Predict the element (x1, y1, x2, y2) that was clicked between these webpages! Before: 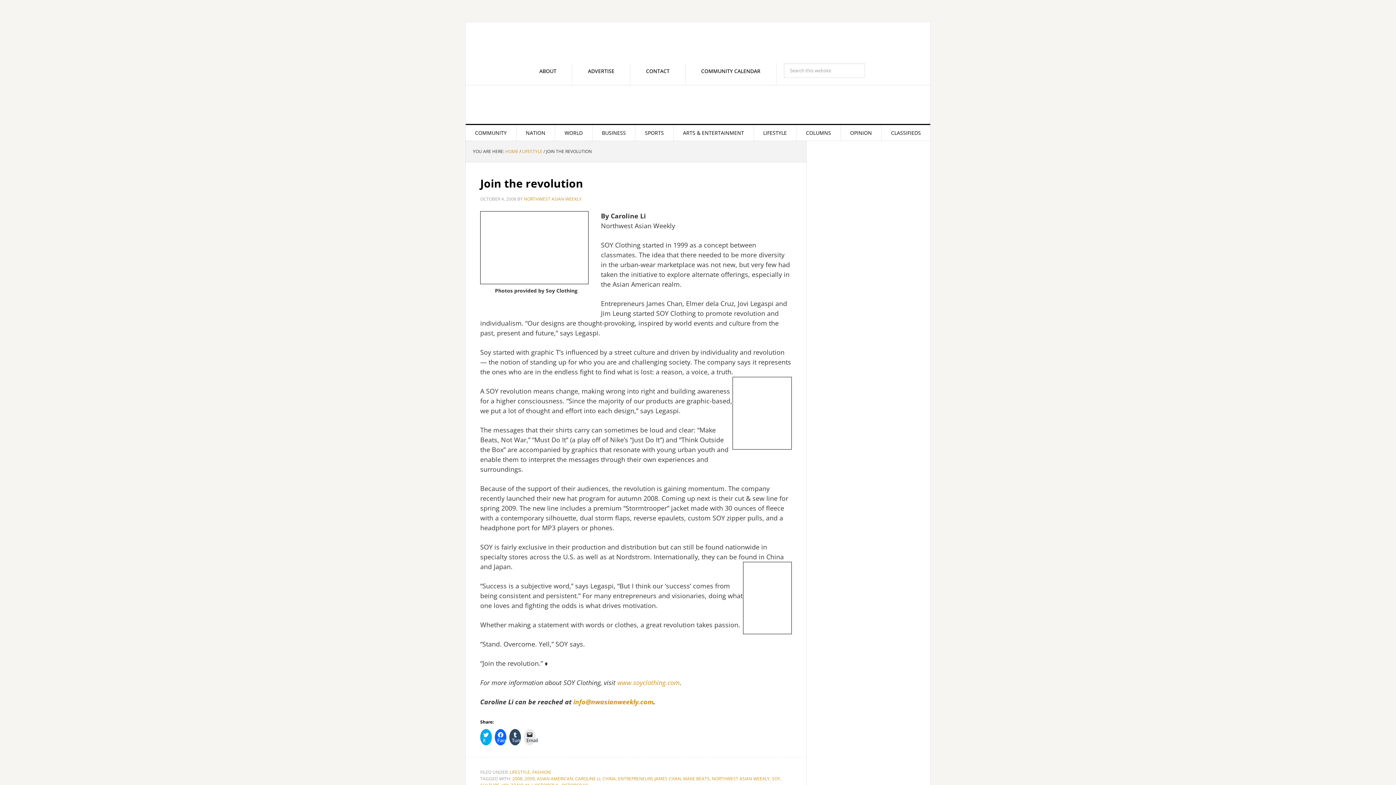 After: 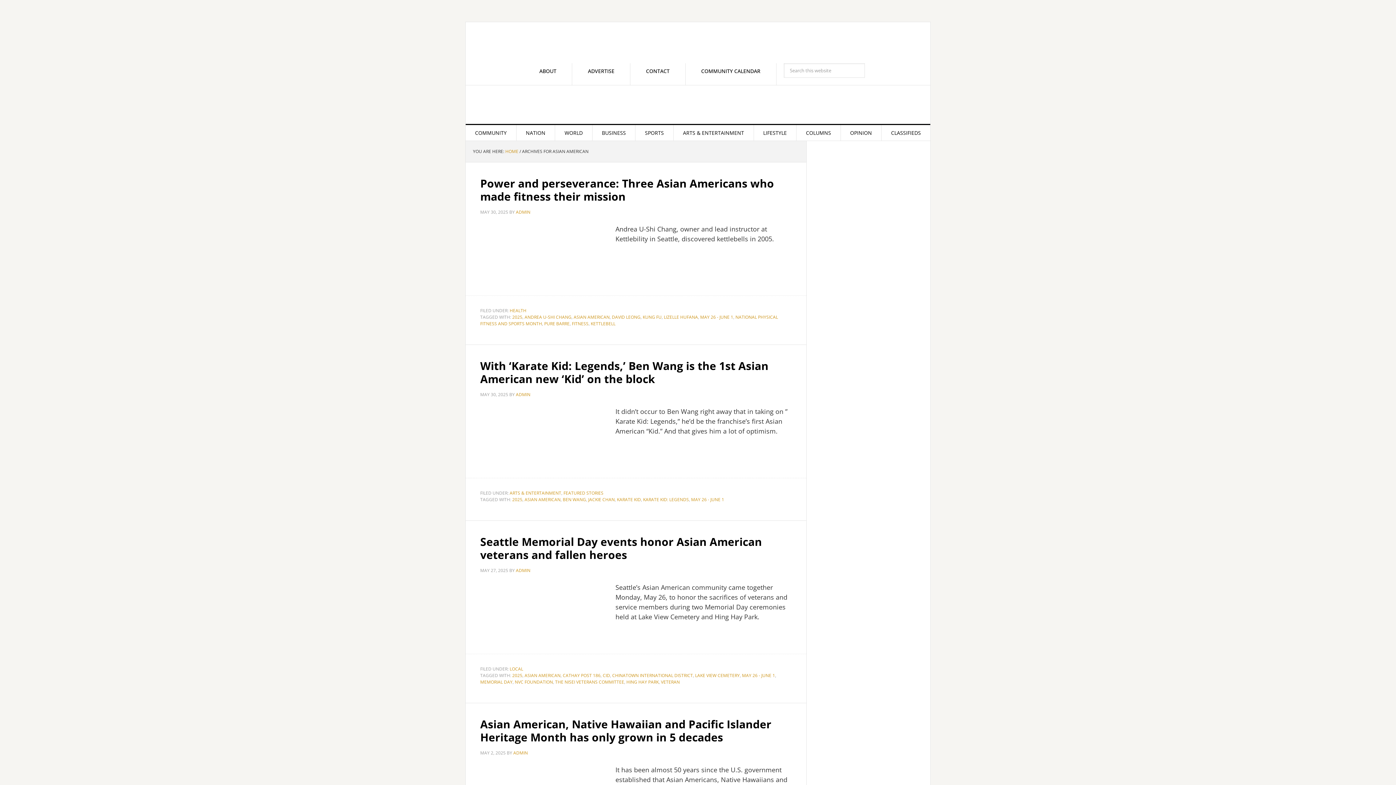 Action: bbox: (537, 776, 573, 782) label: ASIAN AMERICAN